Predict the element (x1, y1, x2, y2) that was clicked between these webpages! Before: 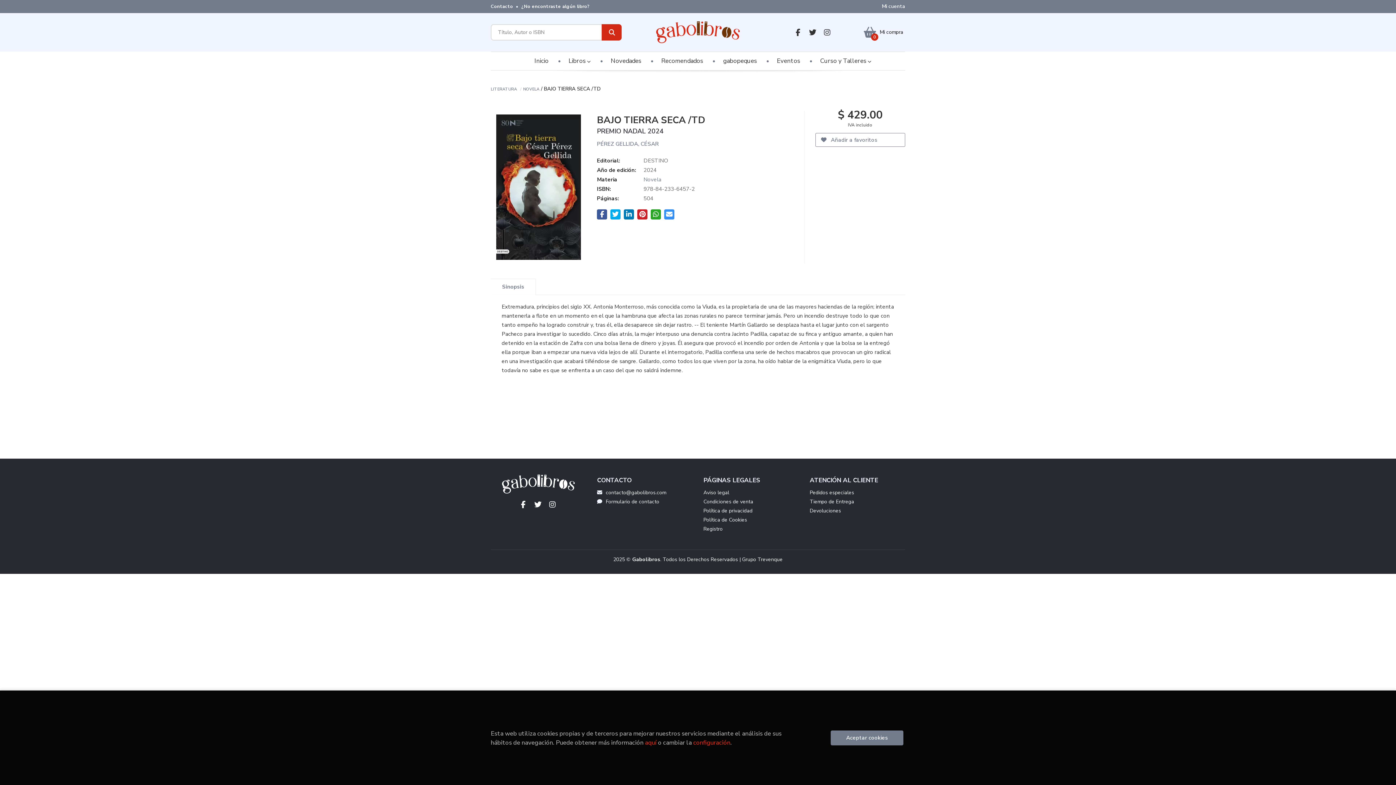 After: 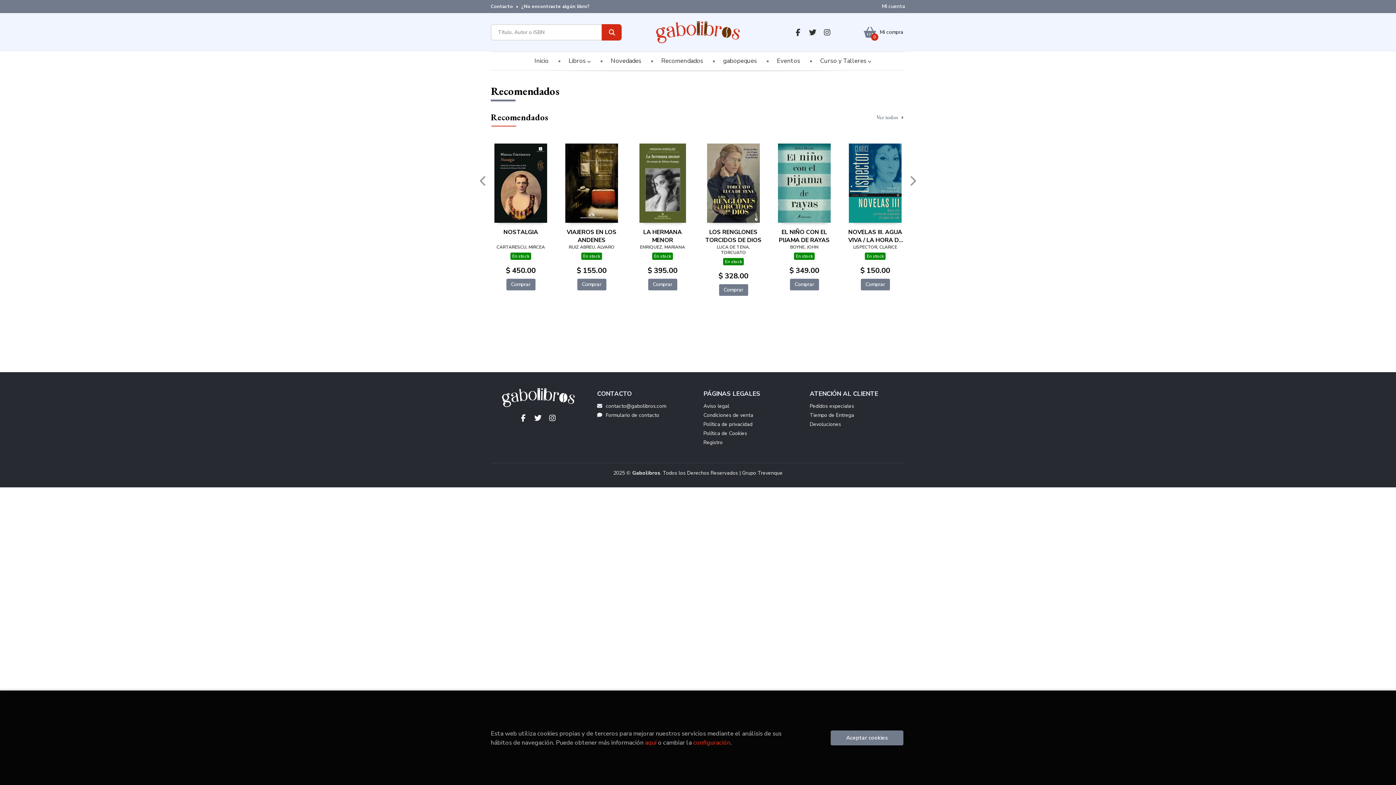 Action: bbox: (648, 52, 709, 70) label: Recomendados